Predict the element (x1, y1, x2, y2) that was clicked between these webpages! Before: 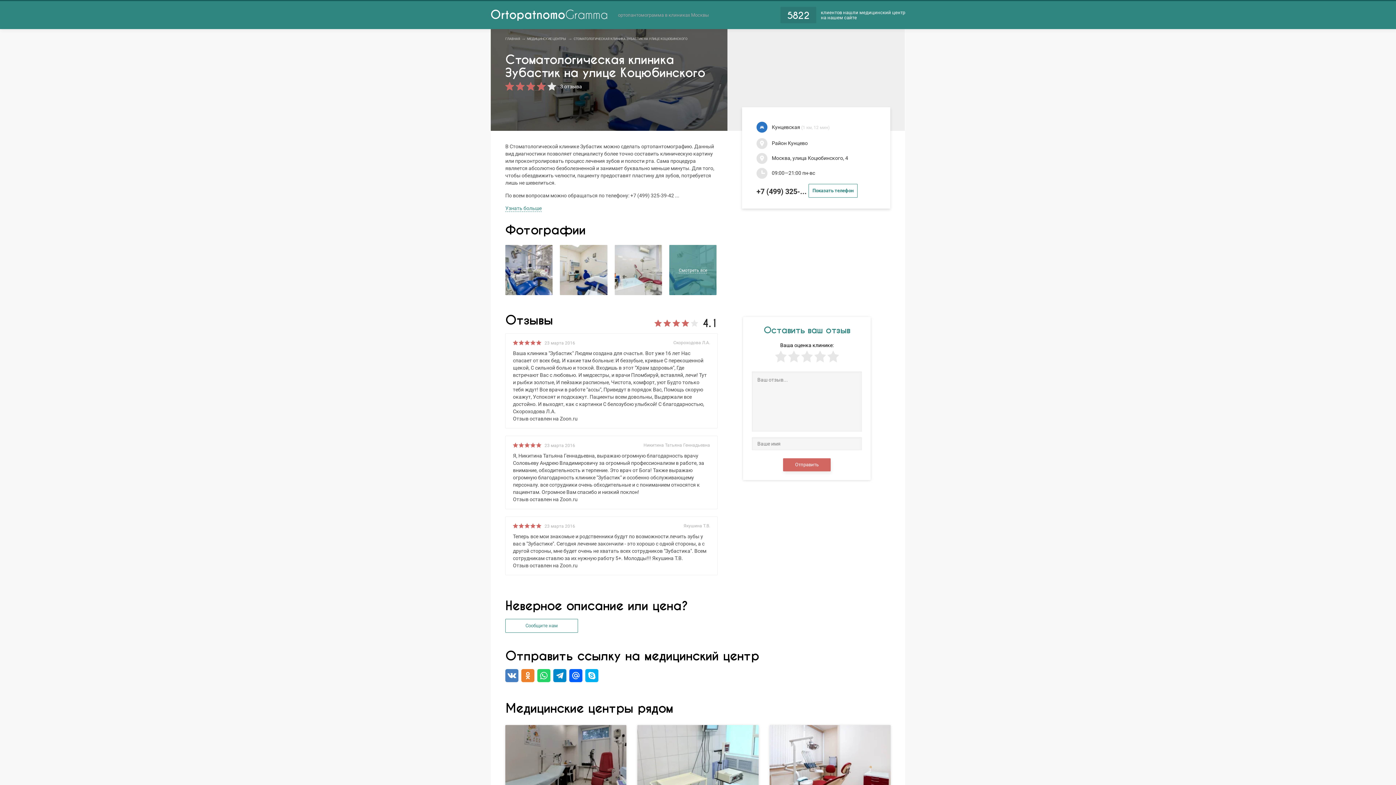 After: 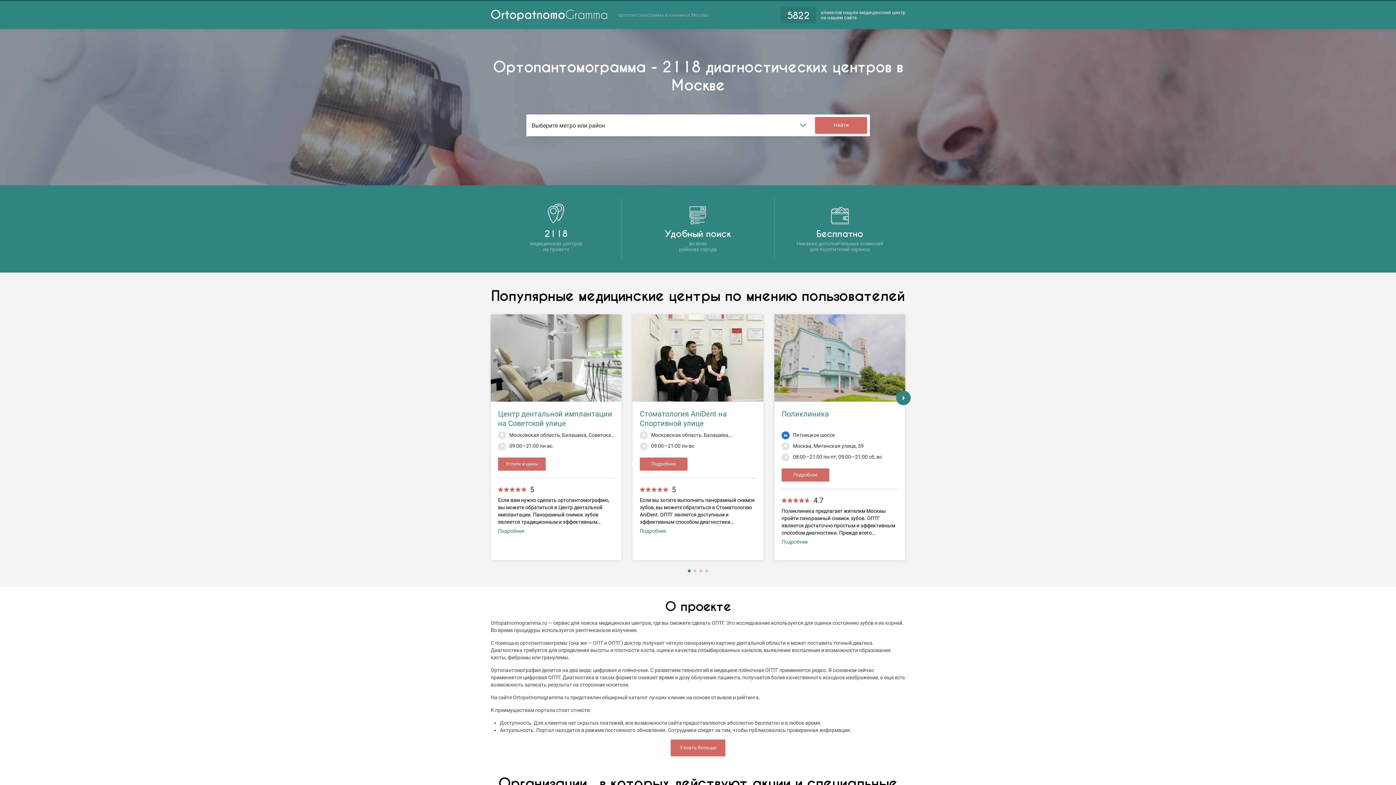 Action: bbox: (490, 9, 611, 20)